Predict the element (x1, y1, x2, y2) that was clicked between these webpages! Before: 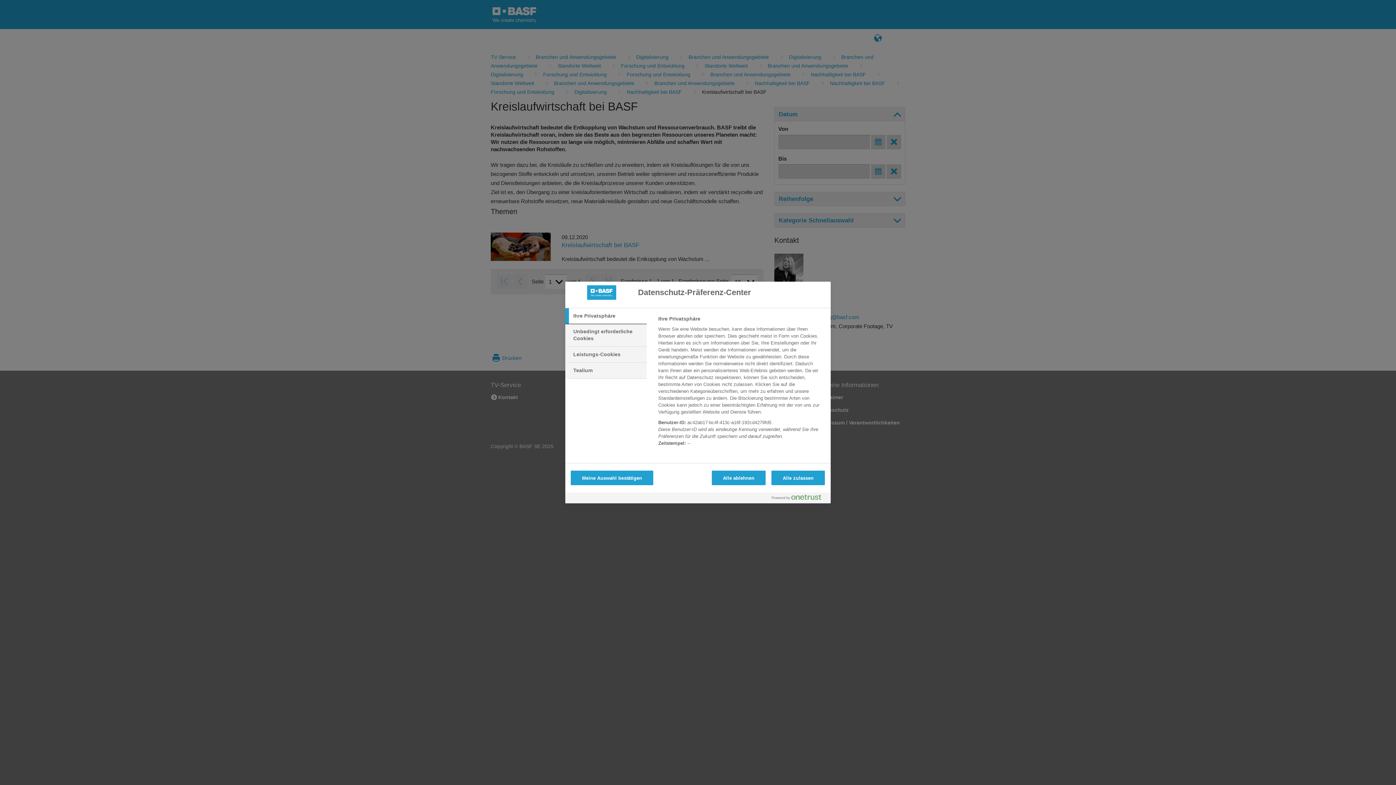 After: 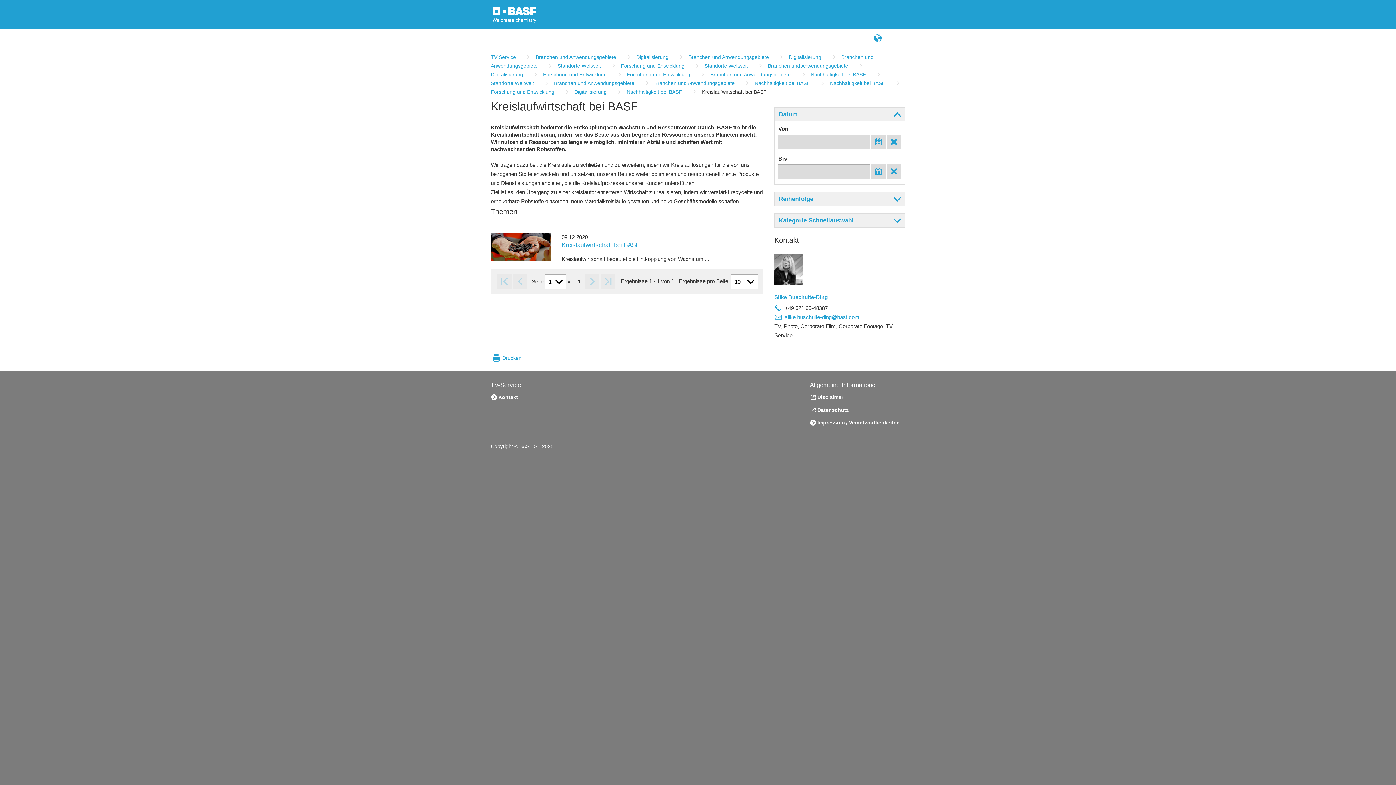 Action: label: Alle zulassen bbox: (771, 470, 825, 485)